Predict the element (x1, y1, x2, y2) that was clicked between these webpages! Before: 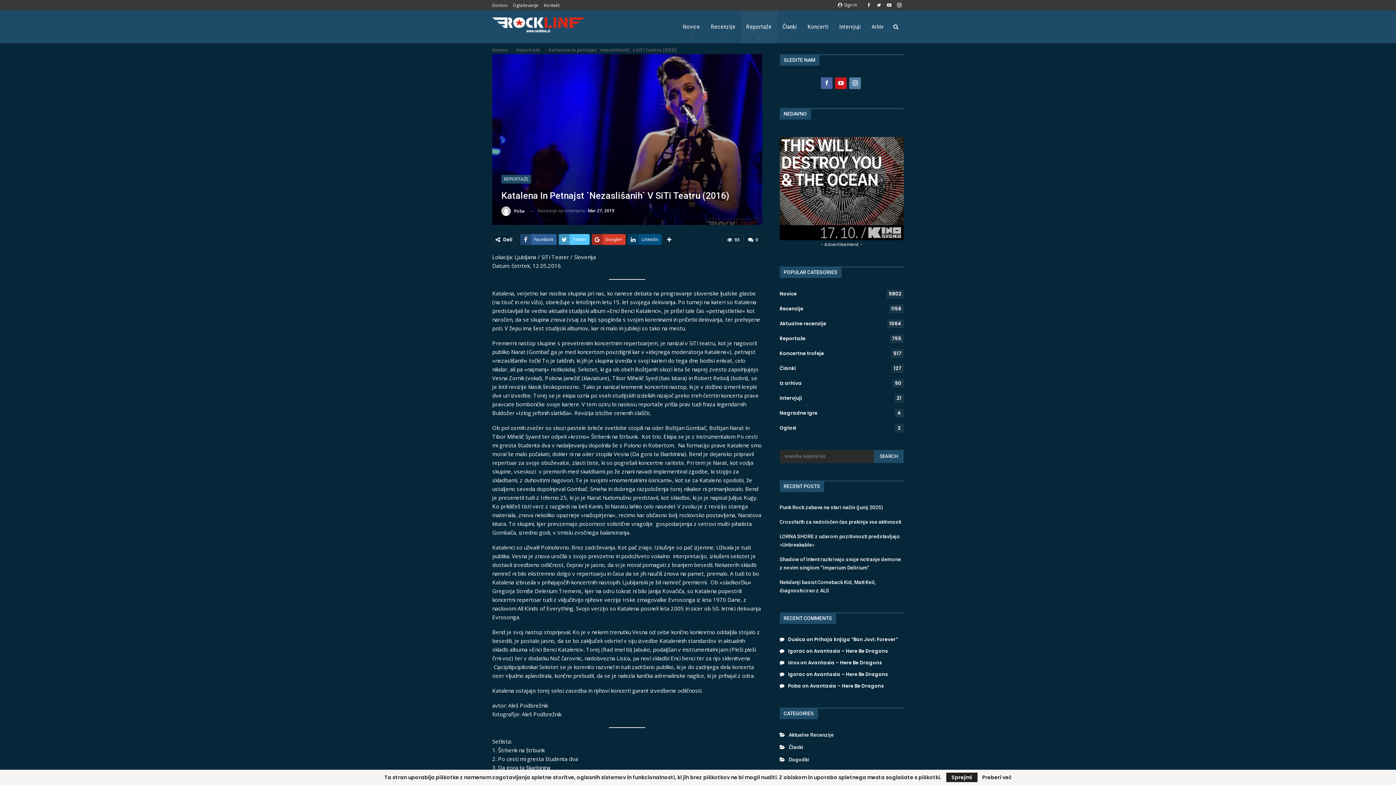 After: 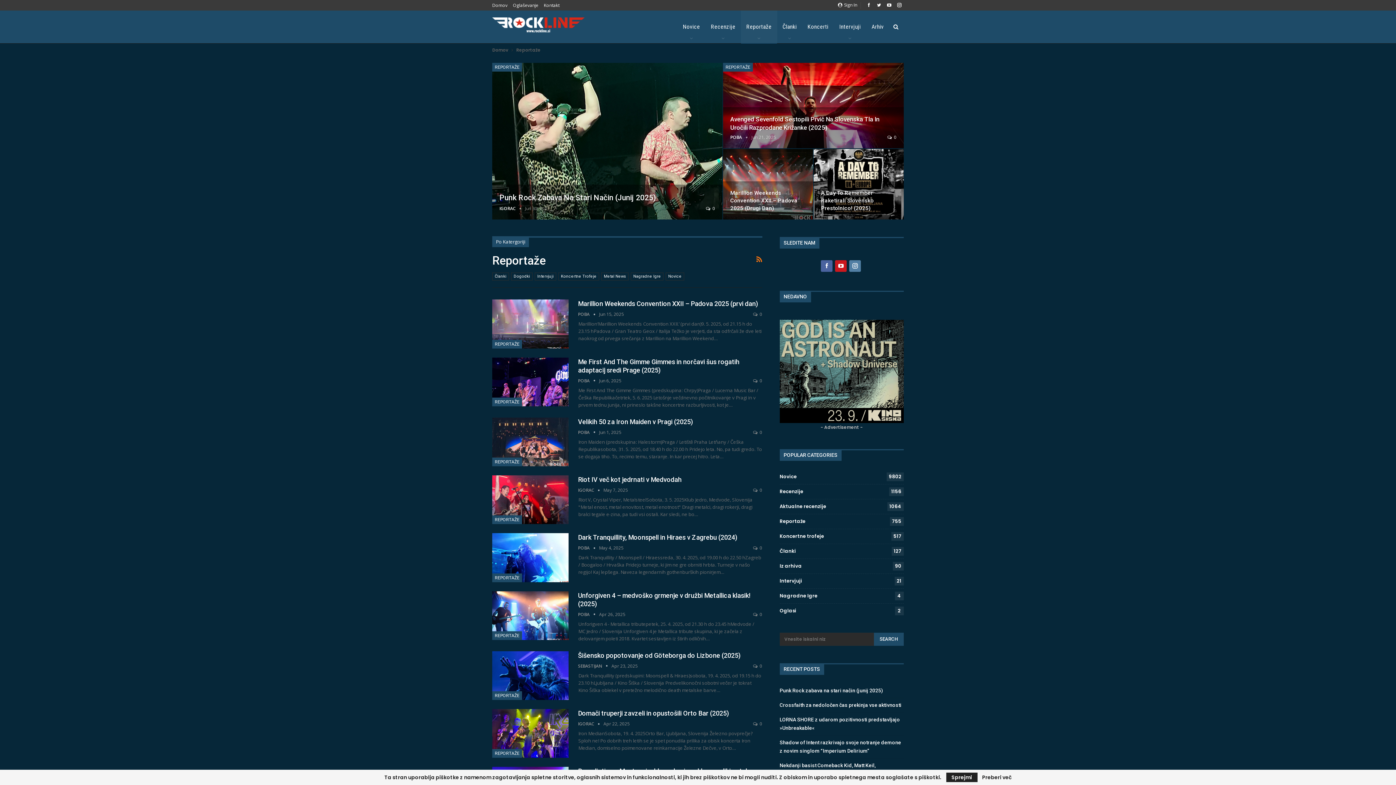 Action: label: Reportaže
755 bbox: (779, 335, 805, 342)